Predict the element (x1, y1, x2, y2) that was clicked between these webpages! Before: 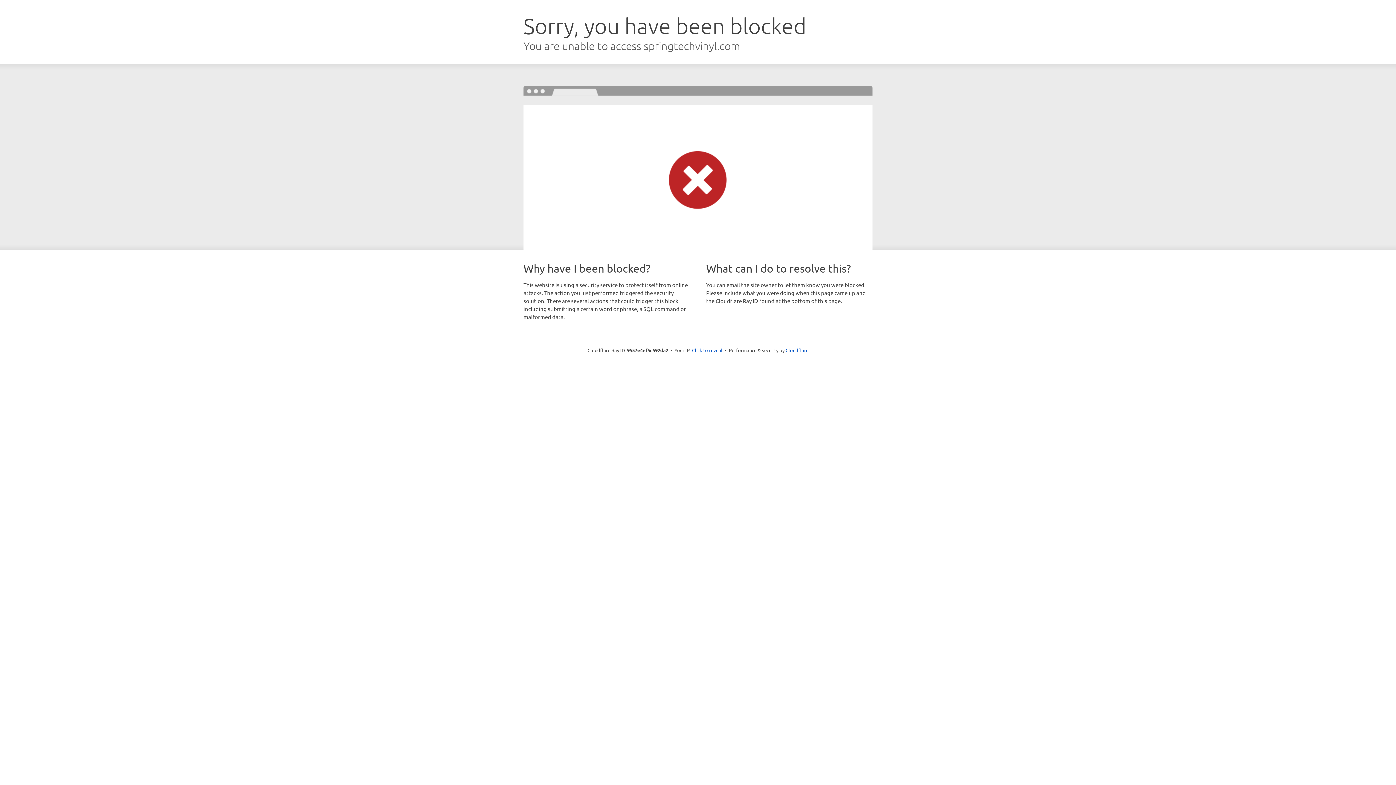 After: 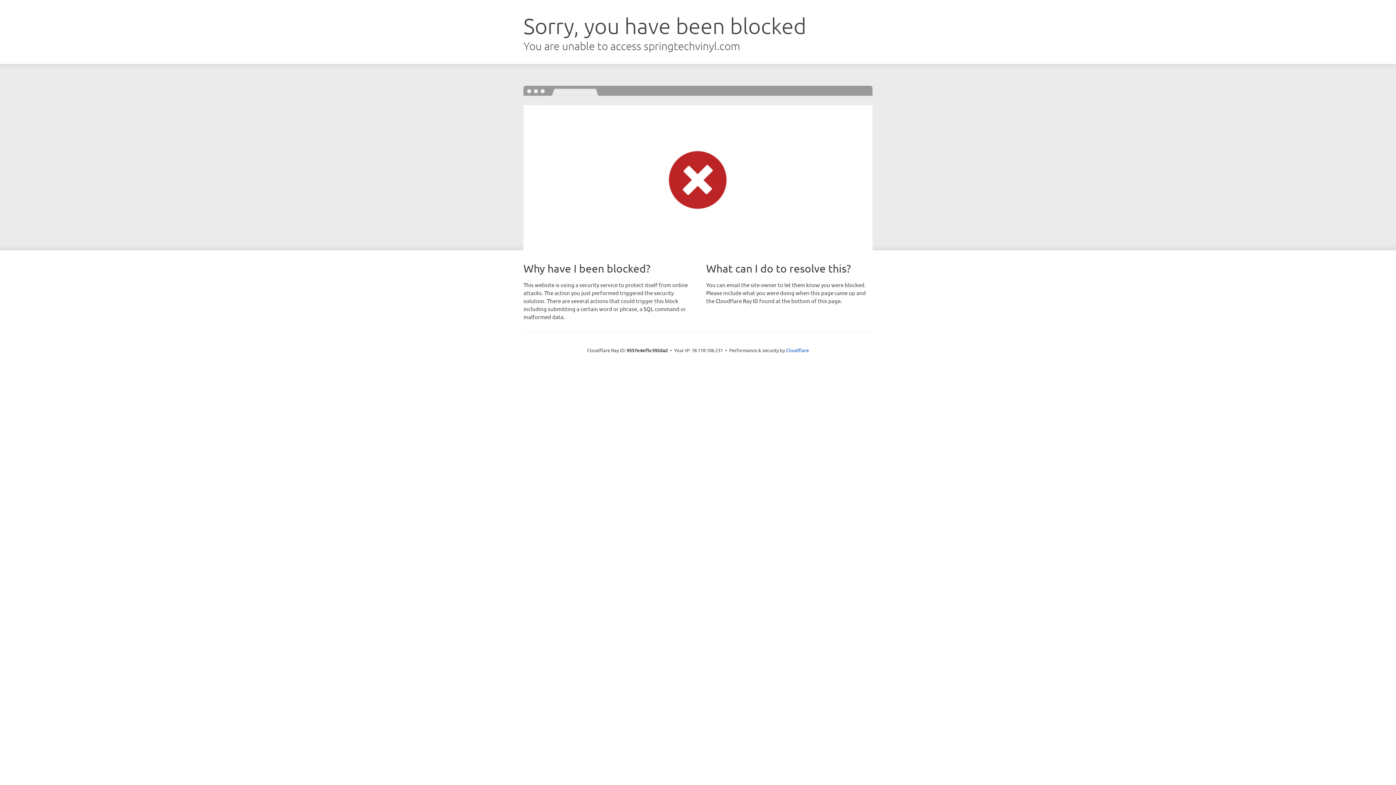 Action: bbox: (692, 346, 722, 353) label: Click to reveal